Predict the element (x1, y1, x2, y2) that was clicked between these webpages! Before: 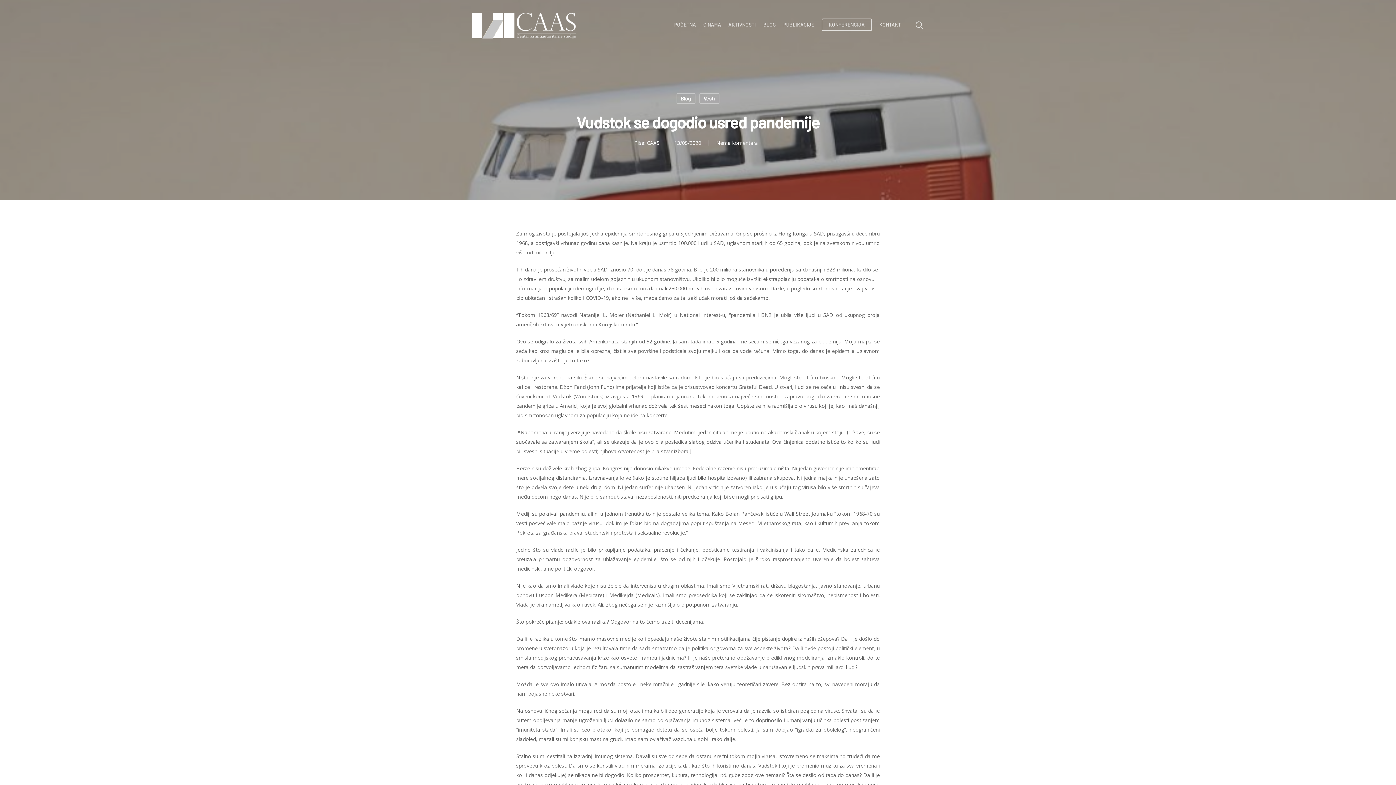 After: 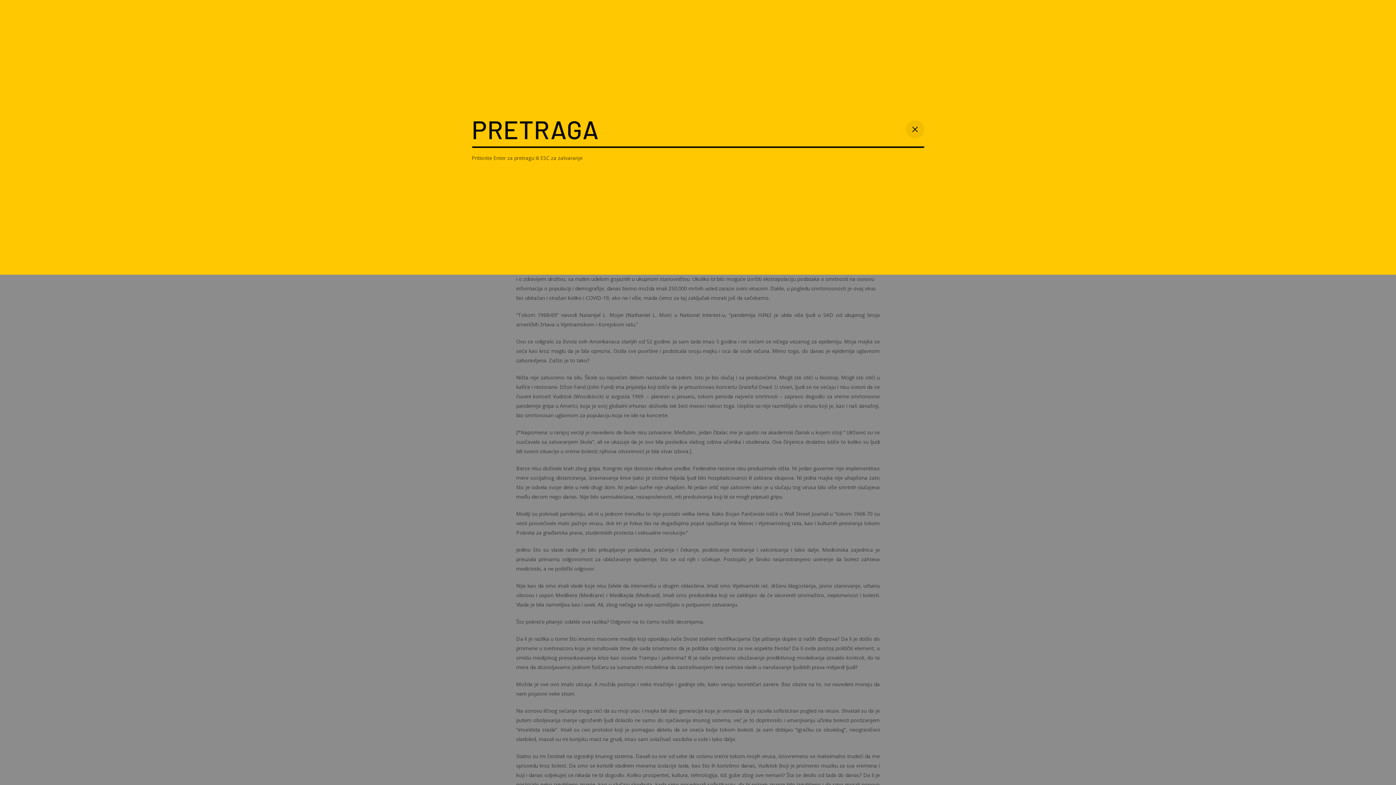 Action: bbox: (915, 21, 924, 28)